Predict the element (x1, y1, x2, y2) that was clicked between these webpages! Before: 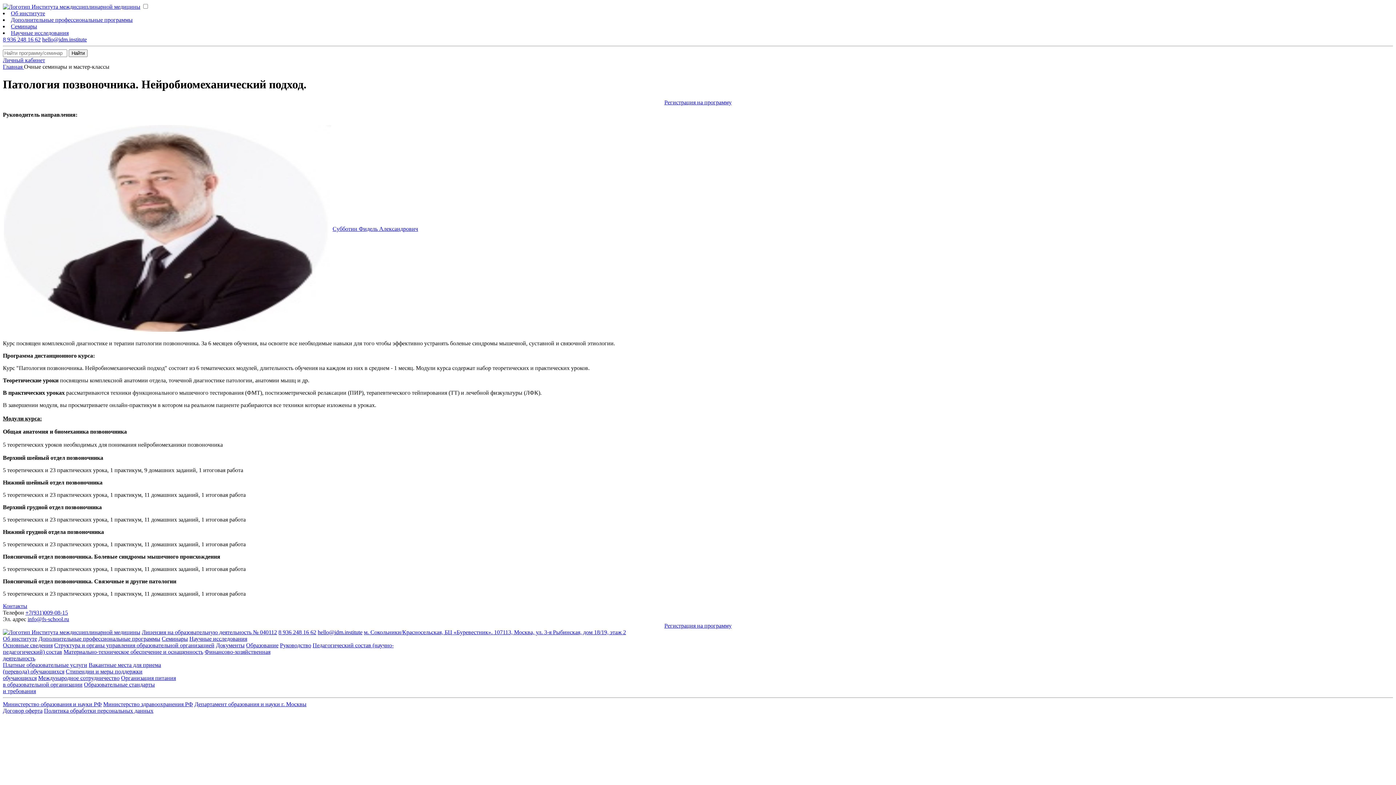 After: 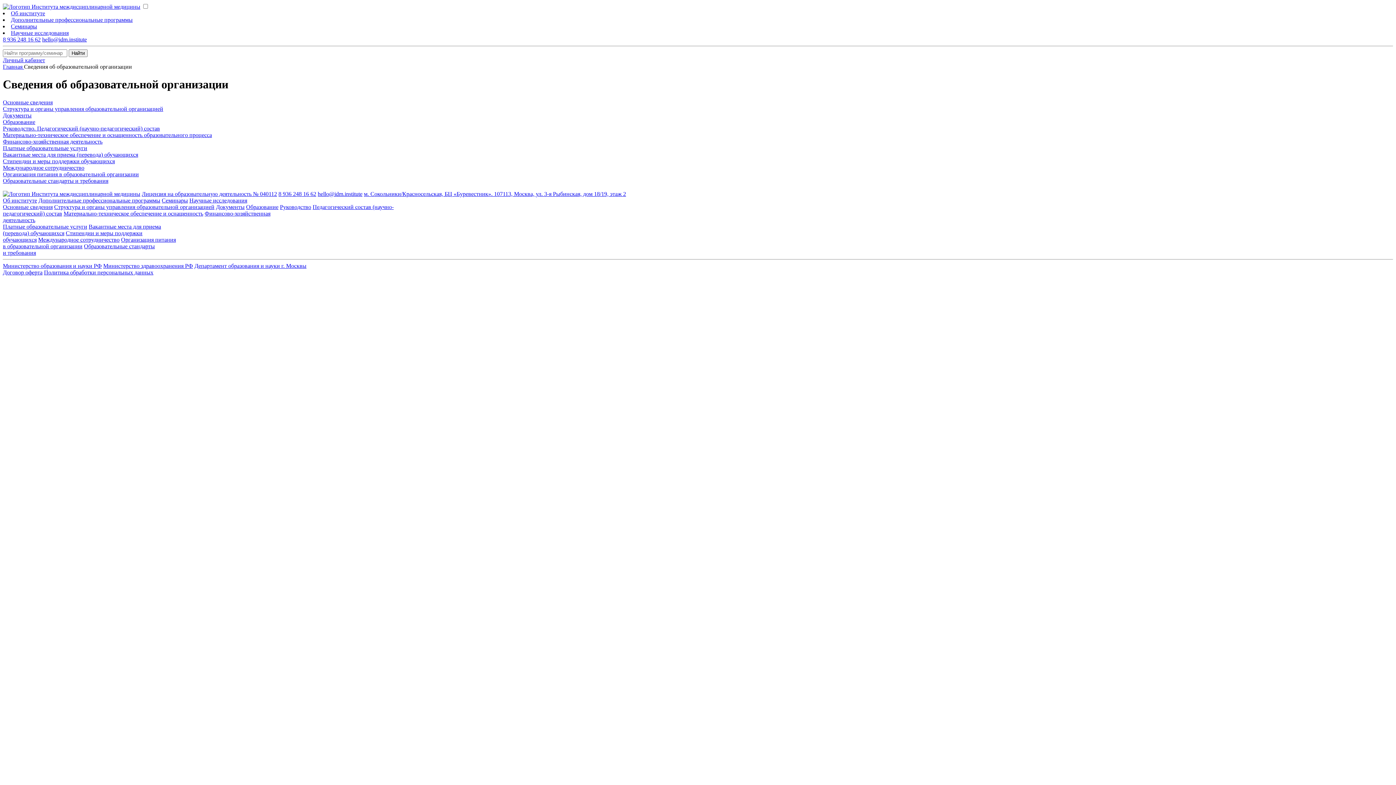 Action: bbox: (2, 635, 37, 642) label: Об институте